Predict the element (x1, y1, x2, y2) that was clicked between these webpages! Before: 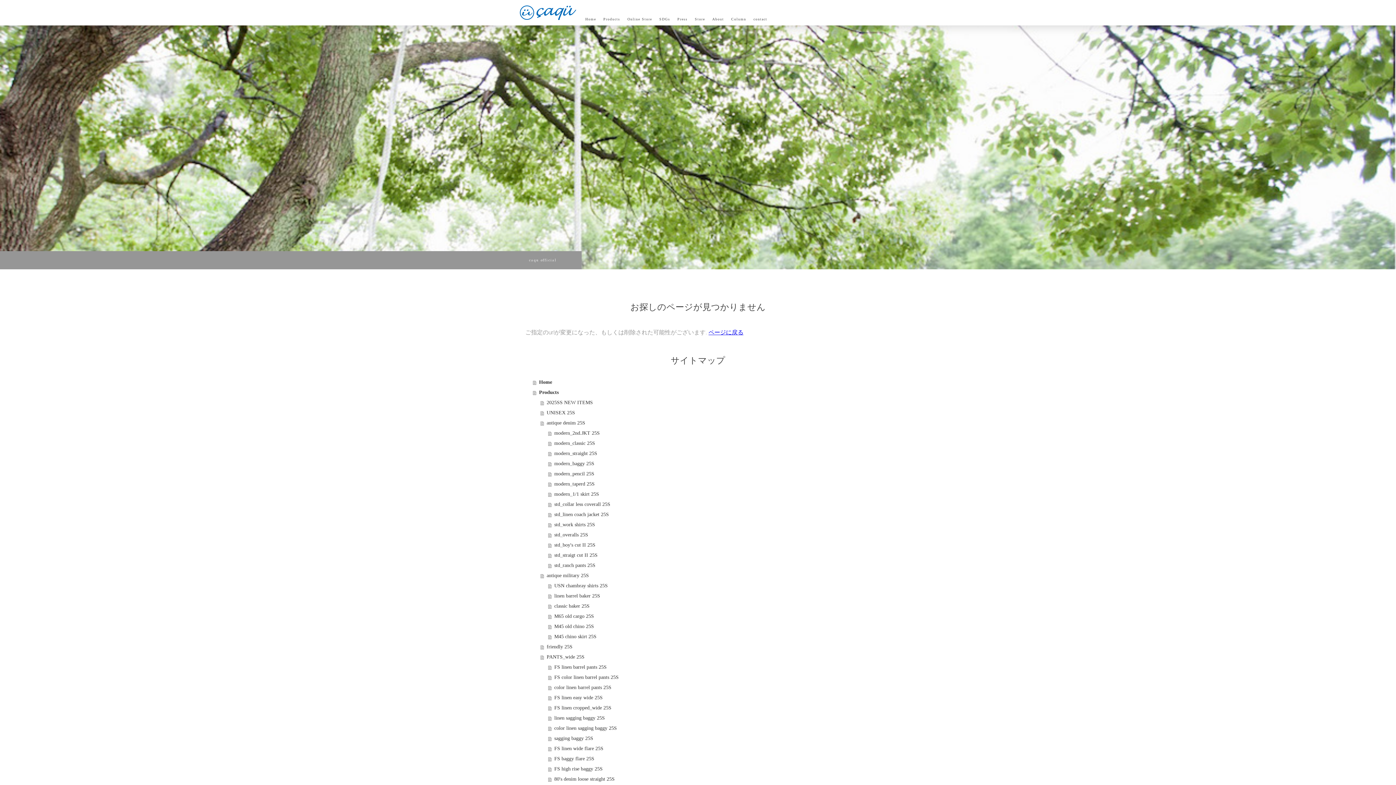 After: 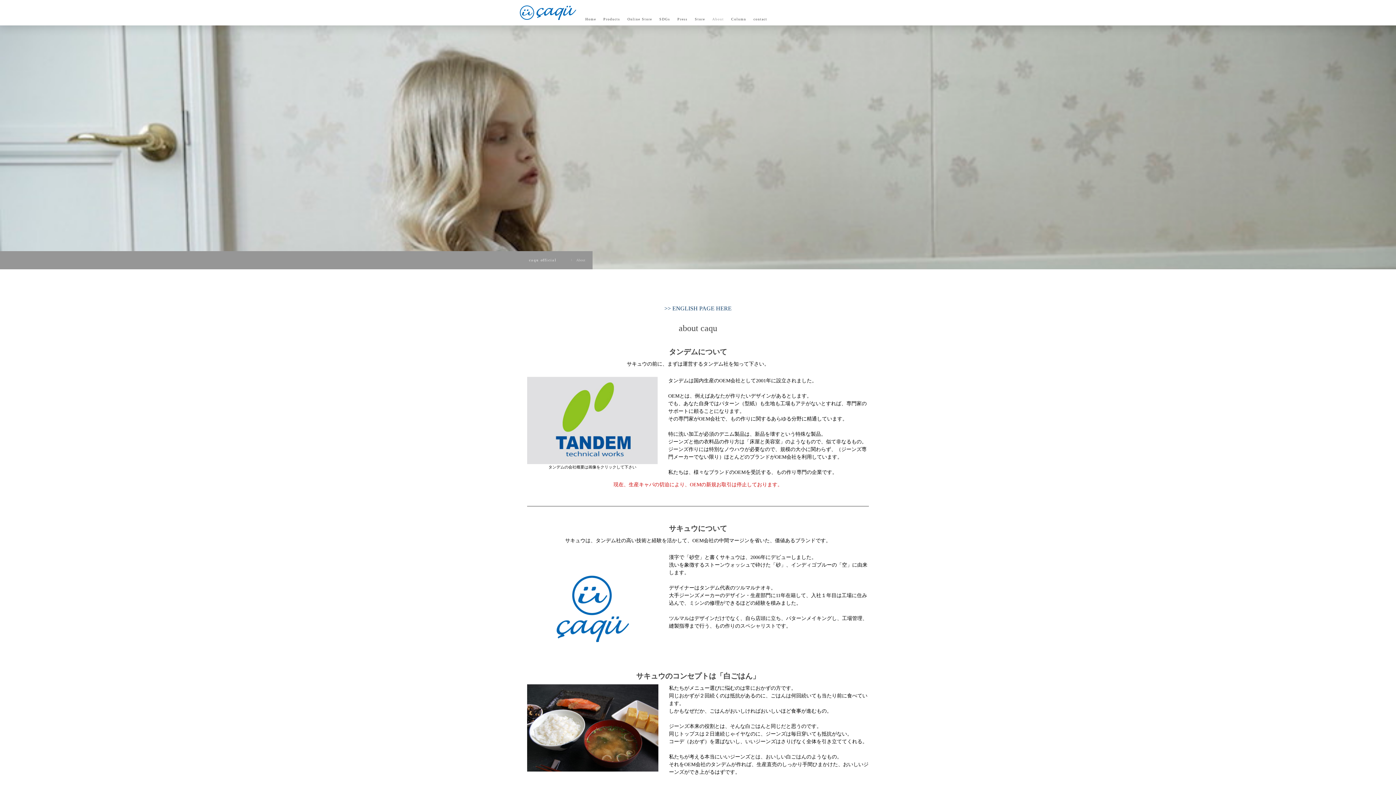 Action: label: About bbox: (708, 12, 727, 25)